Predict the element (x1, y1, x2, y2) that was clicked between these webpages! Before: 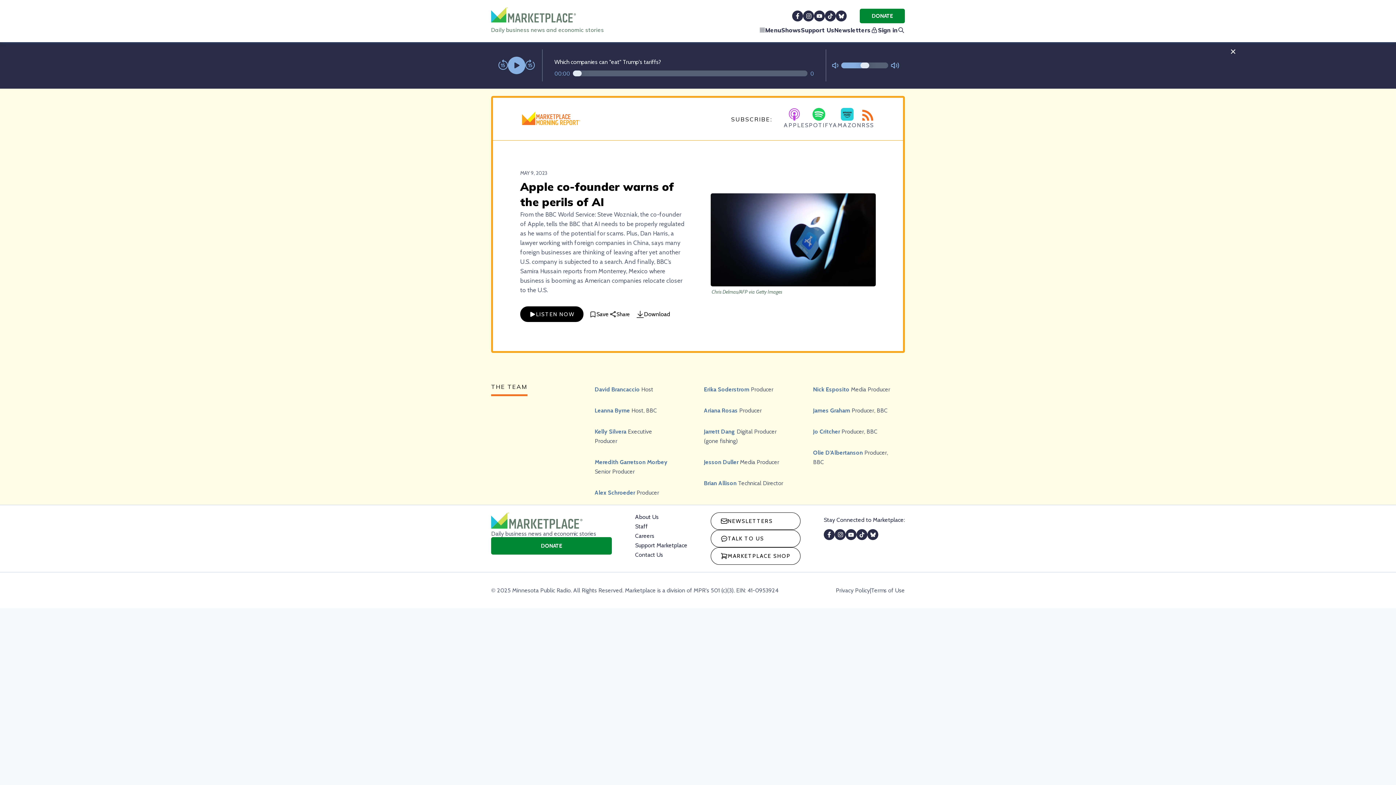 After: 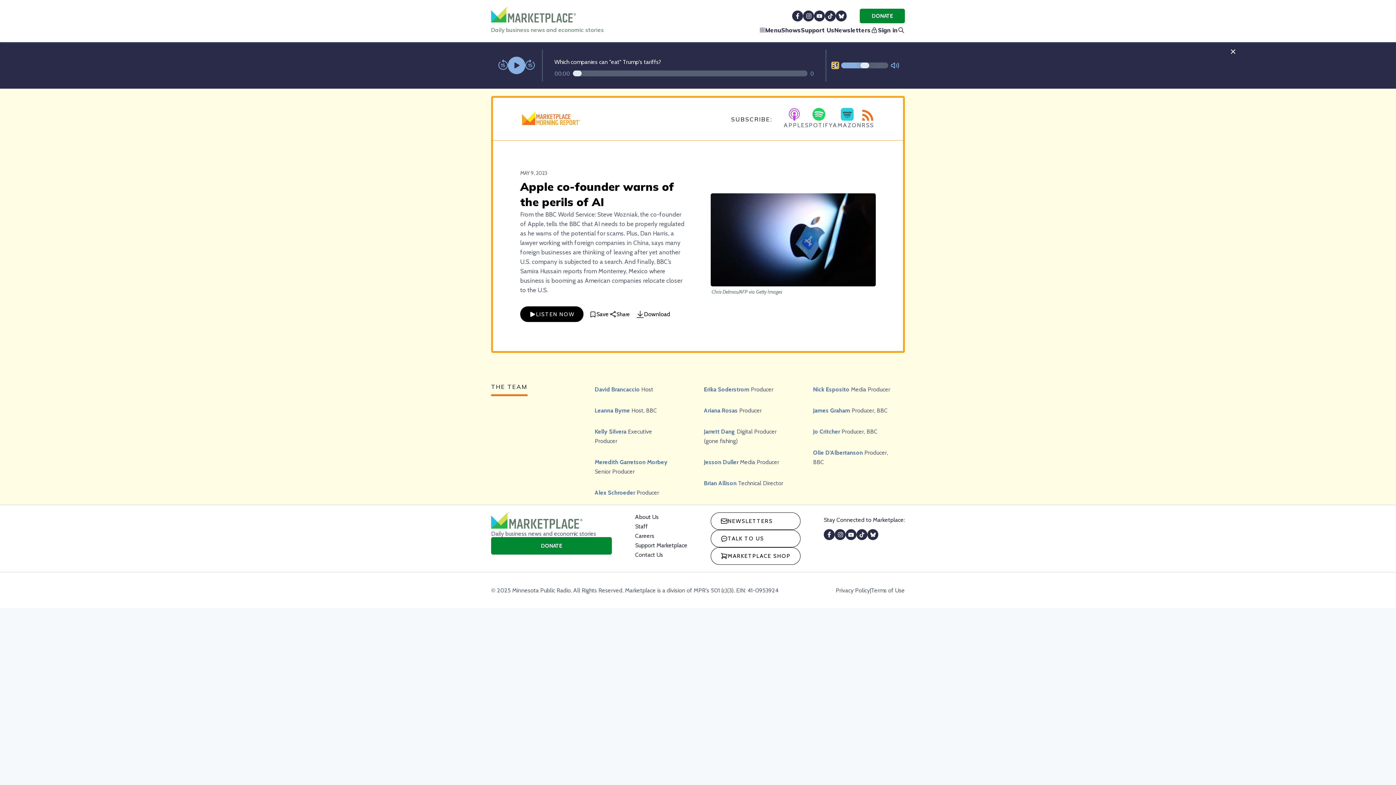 Action: label: Not Muted bbox: (832, 62, 838, 68)